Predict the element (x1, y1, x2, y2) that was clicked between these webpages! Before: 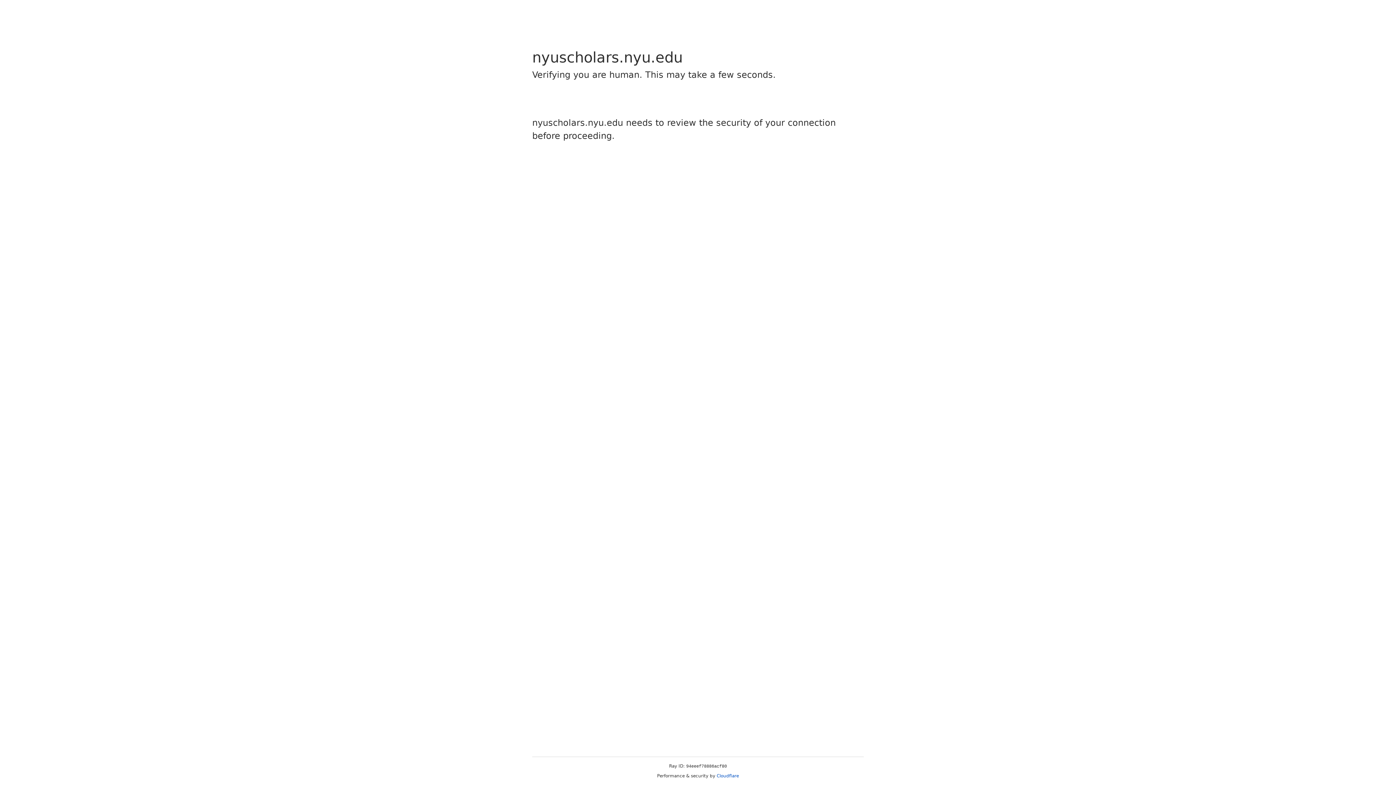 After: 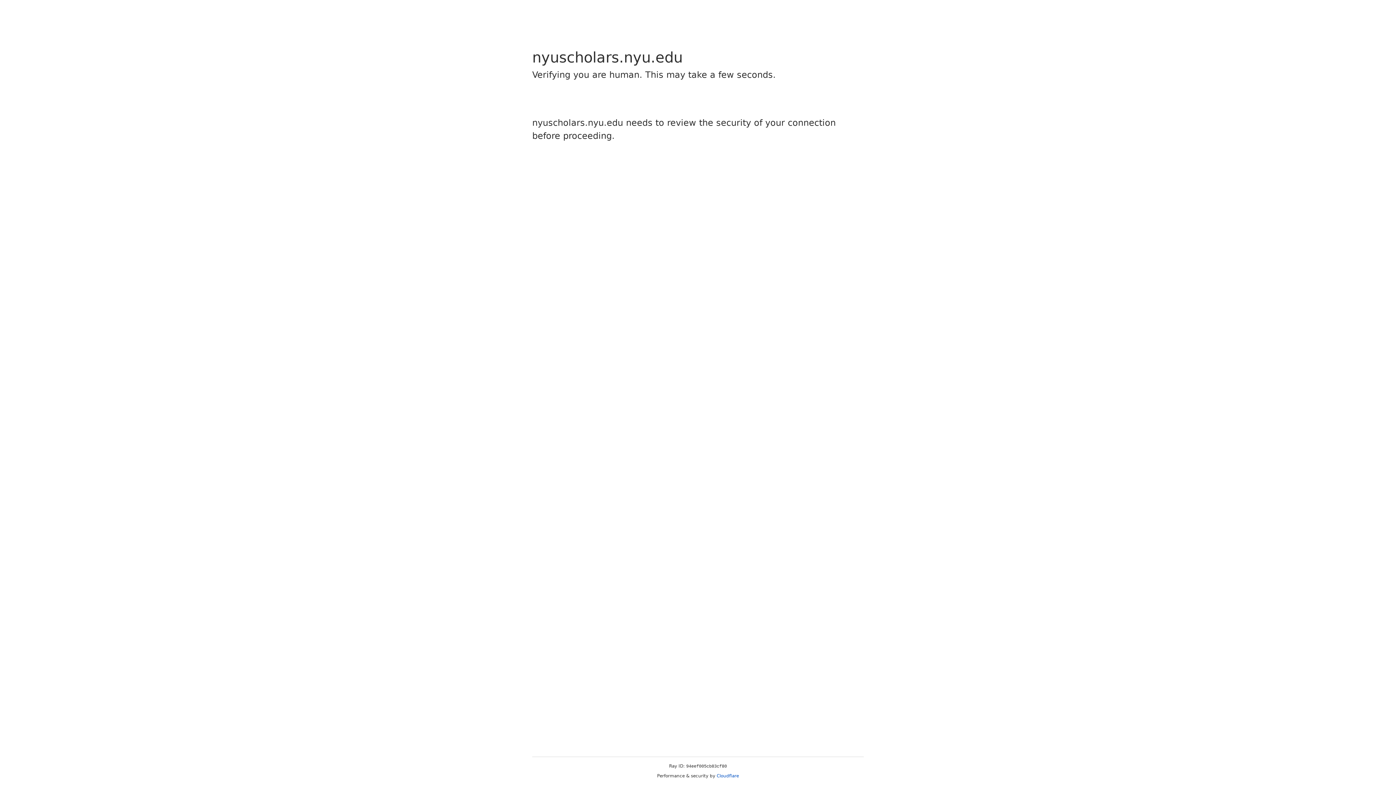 Action: label: Cloudflare bbox: (716, 773, 739, 778)